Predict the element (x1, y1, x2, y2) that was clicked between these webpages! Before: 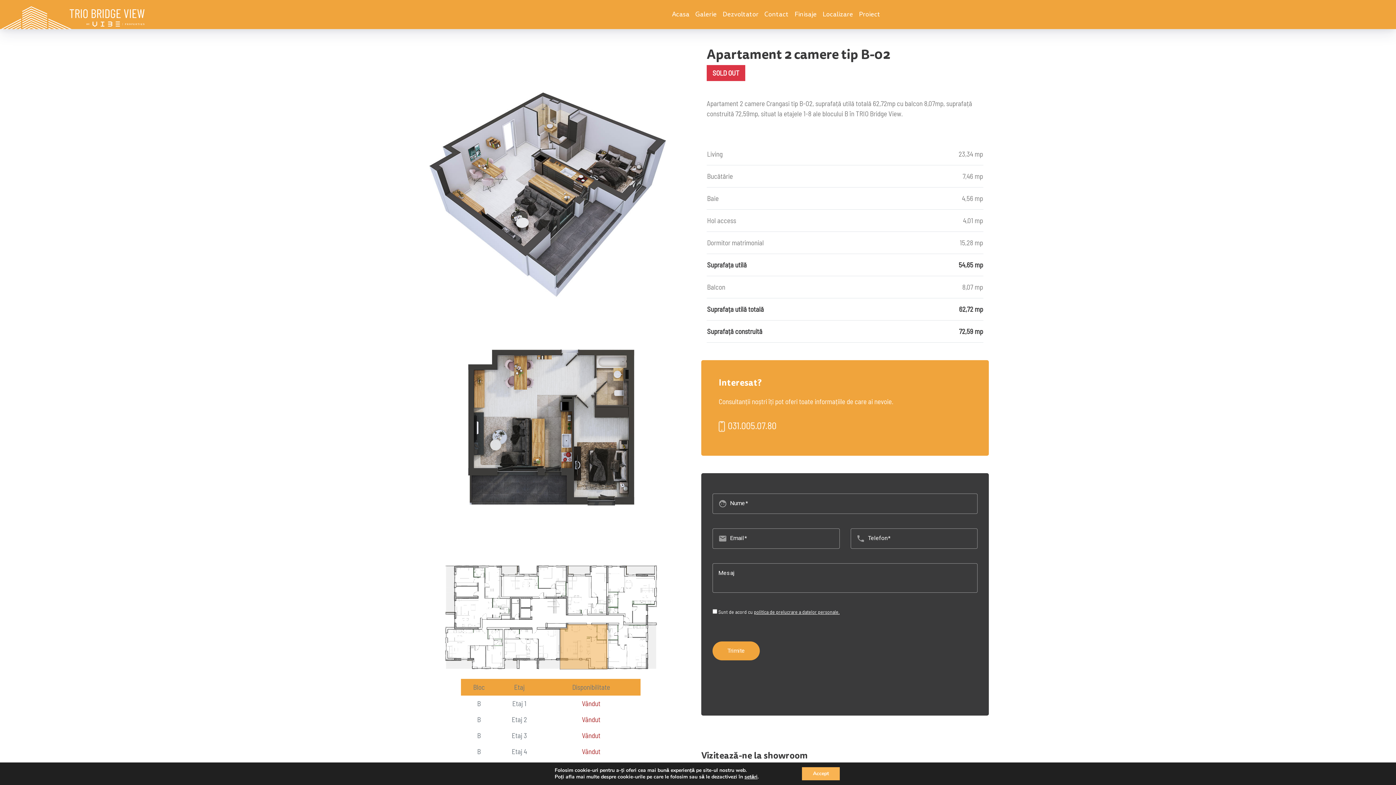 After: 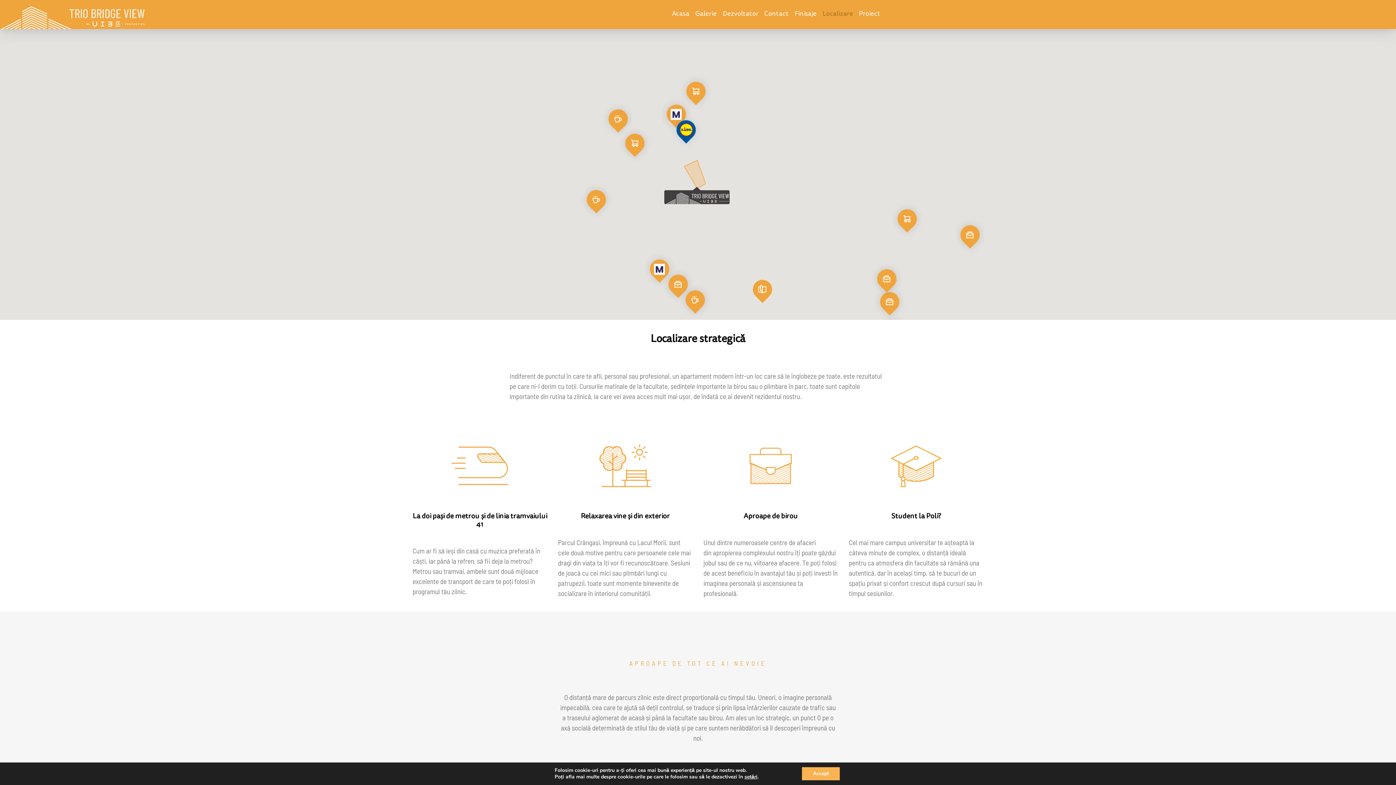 Action: label: Localizare bbox: (819, 6, 856, 22)